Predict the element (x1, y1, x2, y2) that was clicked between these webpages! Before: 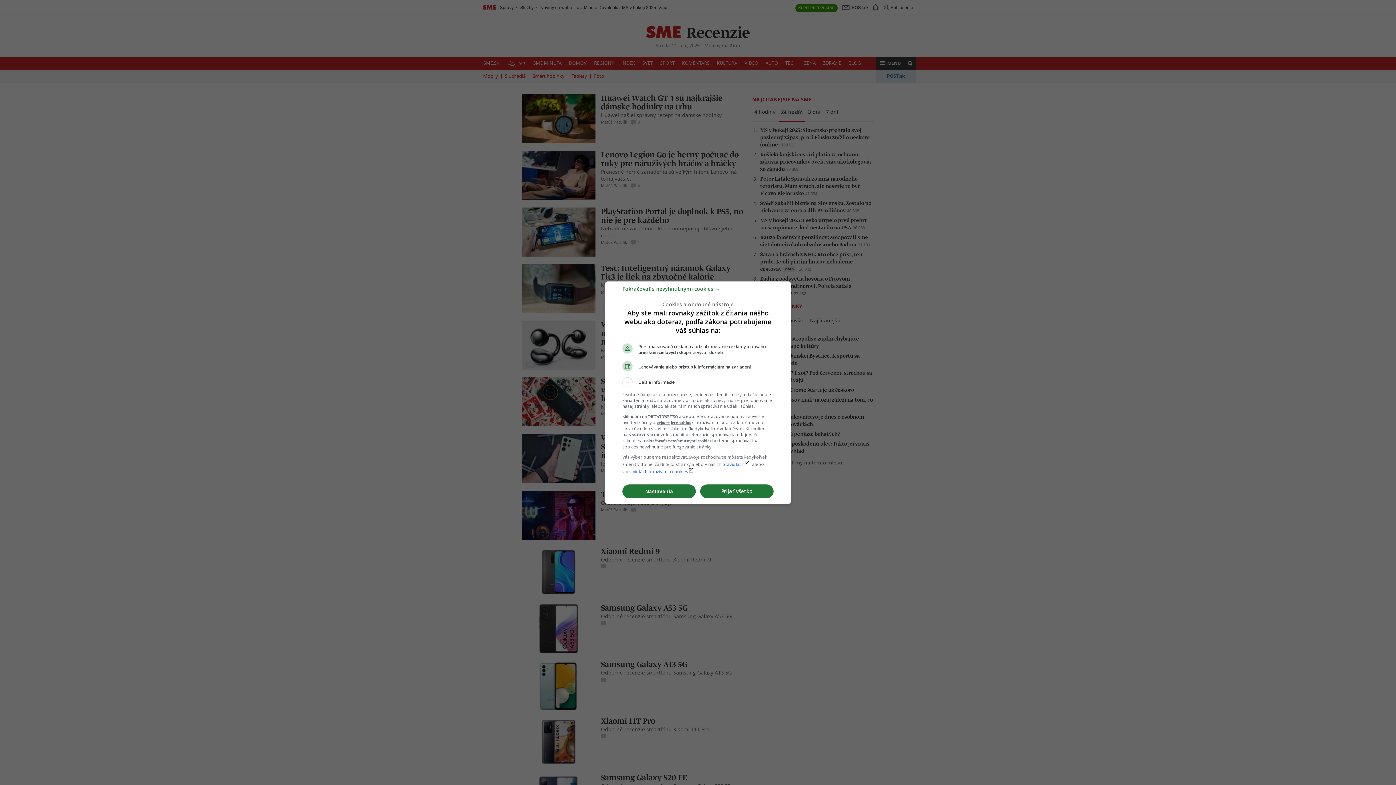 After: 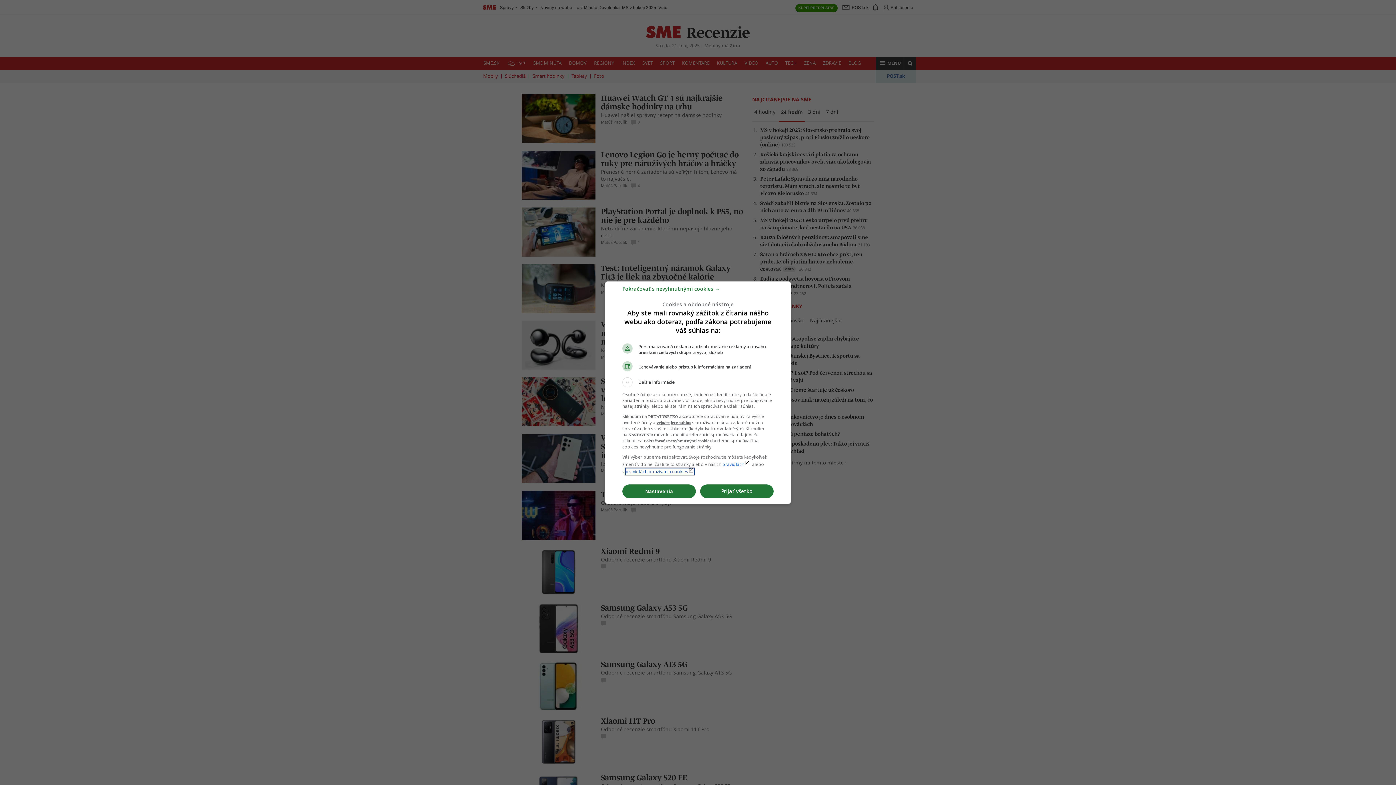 Action: label: pravidlách používania cookieslaunch bbox: (625, 468, 694, 474)